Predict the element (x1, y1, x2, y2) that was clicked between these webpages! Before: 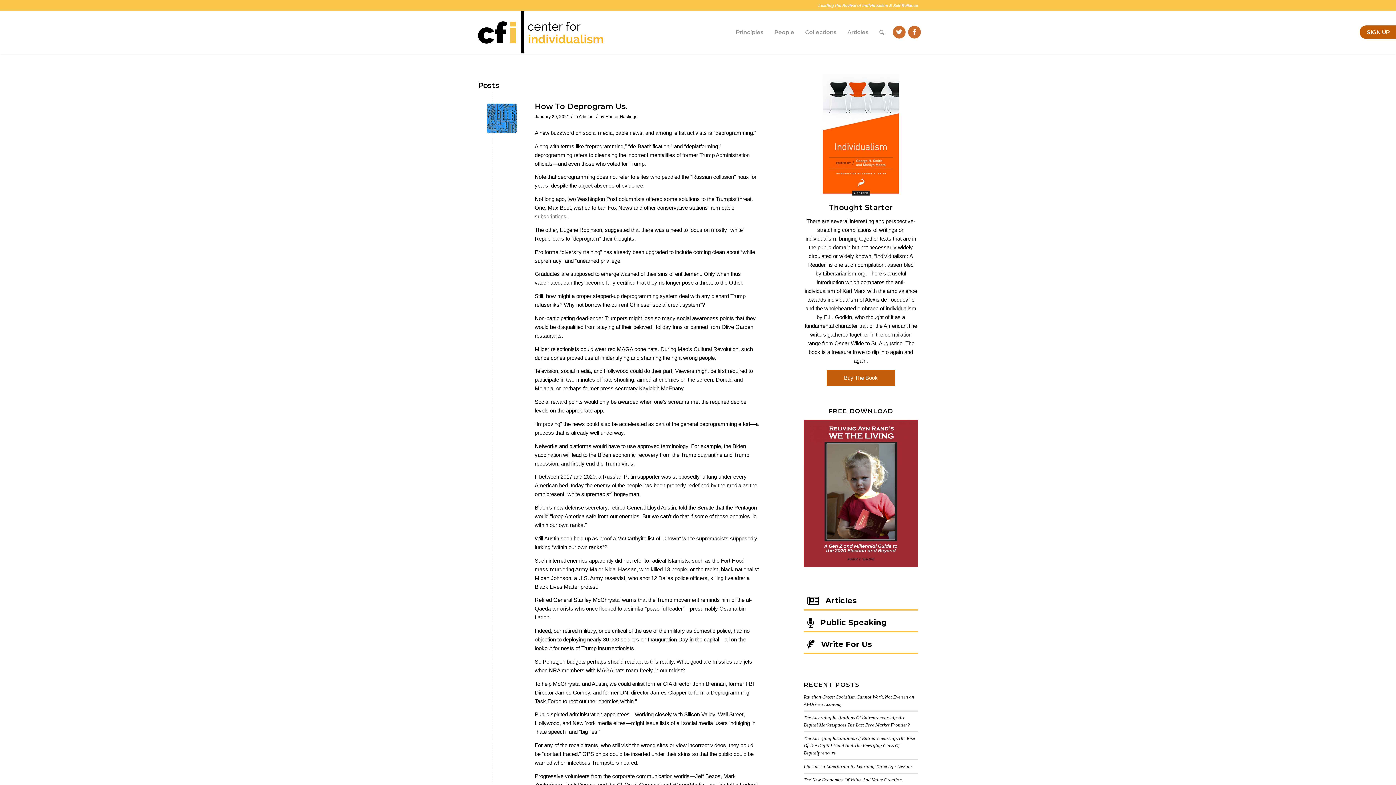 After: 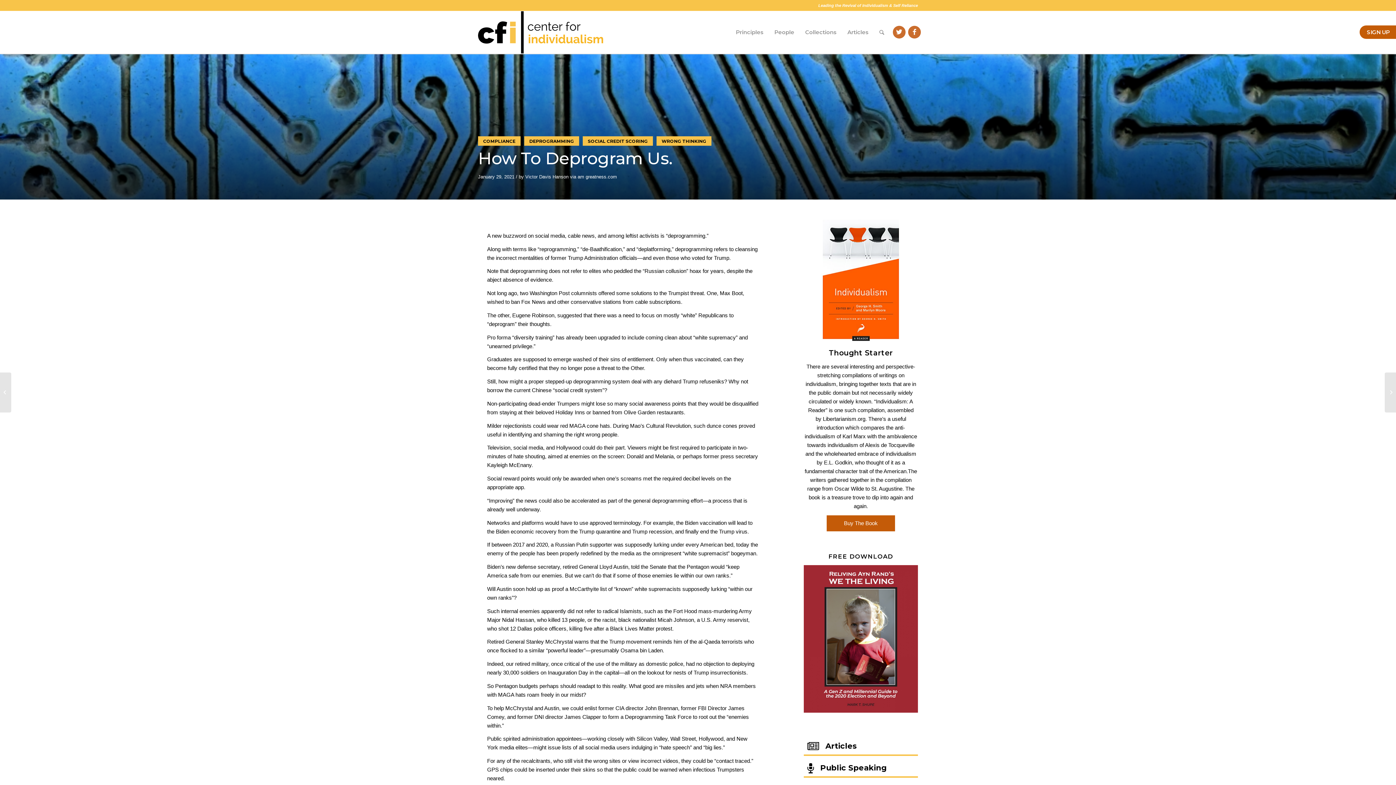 Action: bbox: (487, 103, 516, 133)